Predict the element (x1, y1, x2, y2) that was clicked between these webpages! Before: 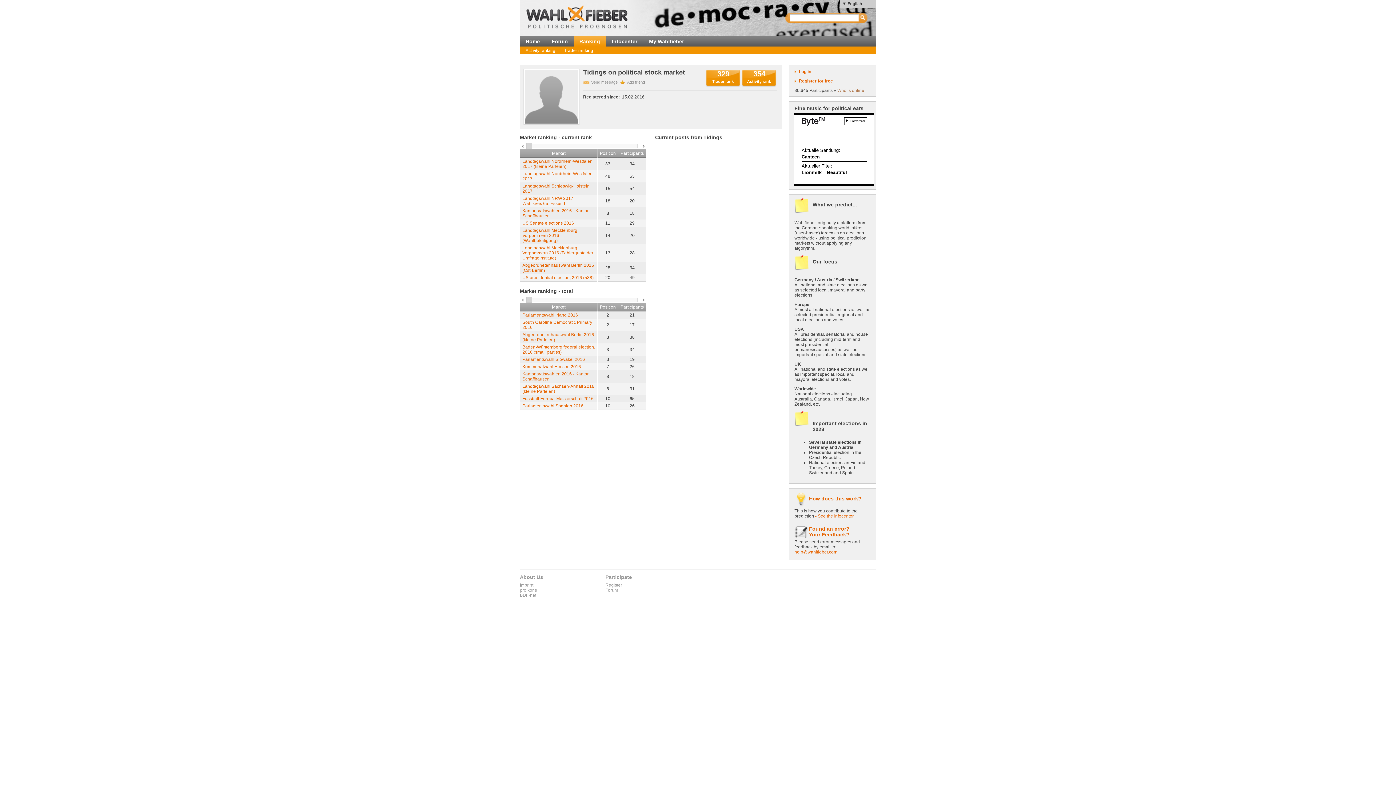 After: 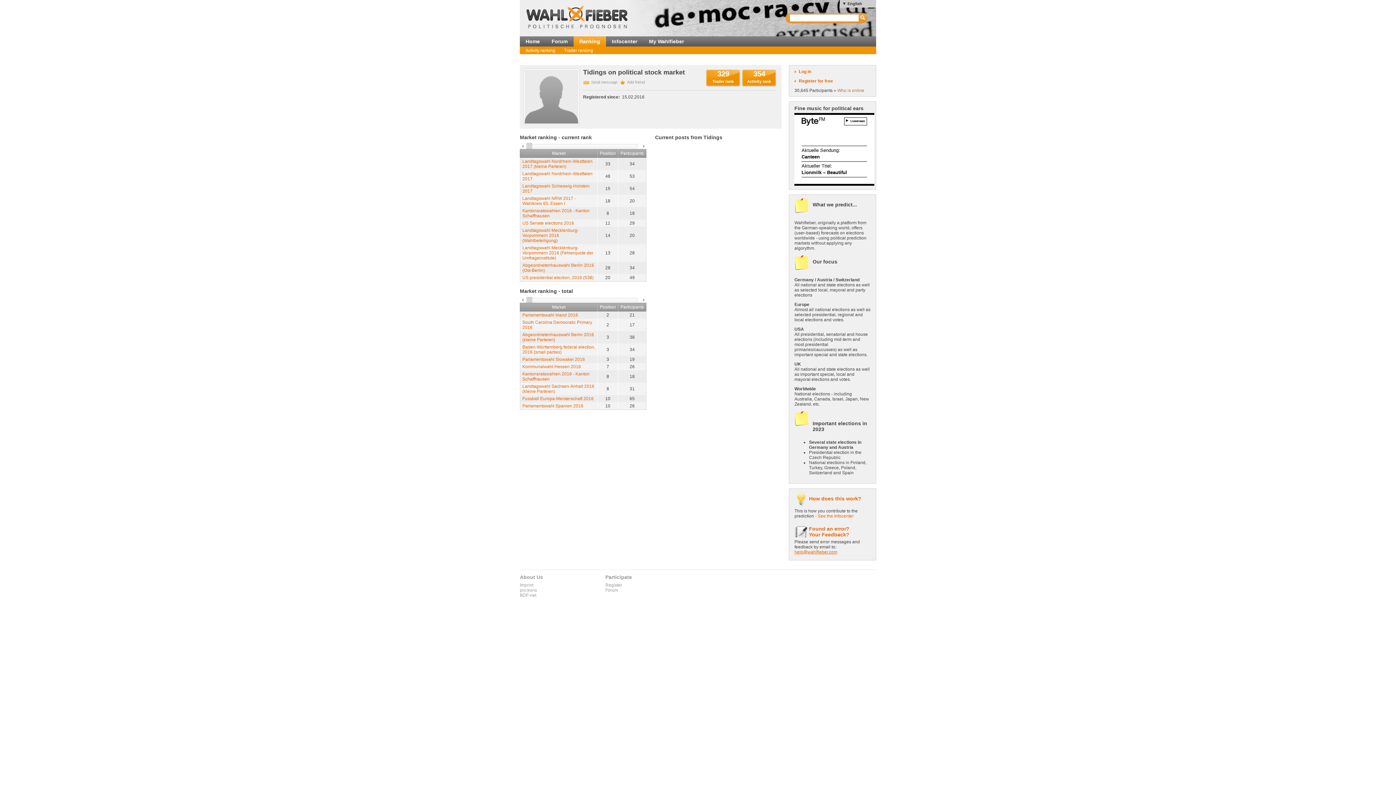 Action: label: help@wahlfieber.com bbox: (794, 549, 837, 555)